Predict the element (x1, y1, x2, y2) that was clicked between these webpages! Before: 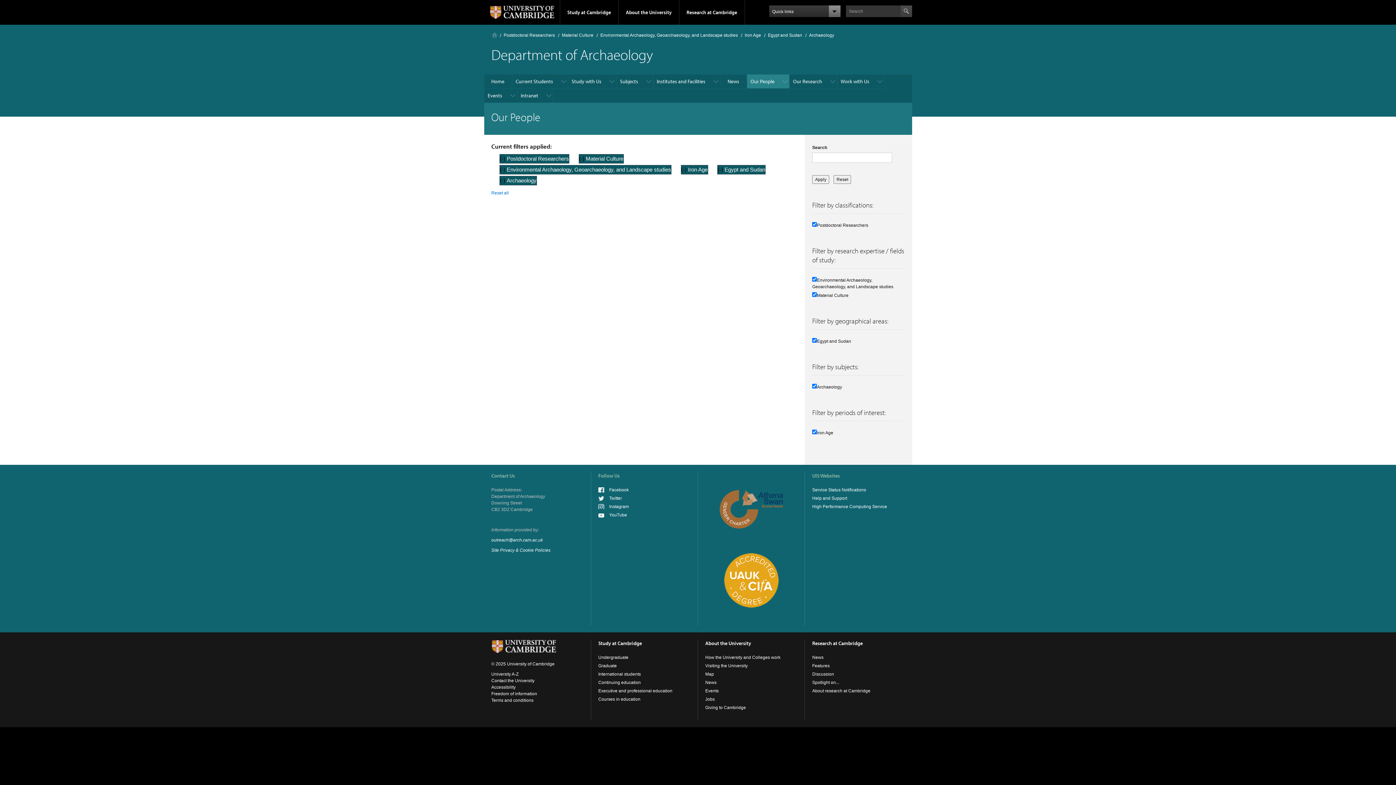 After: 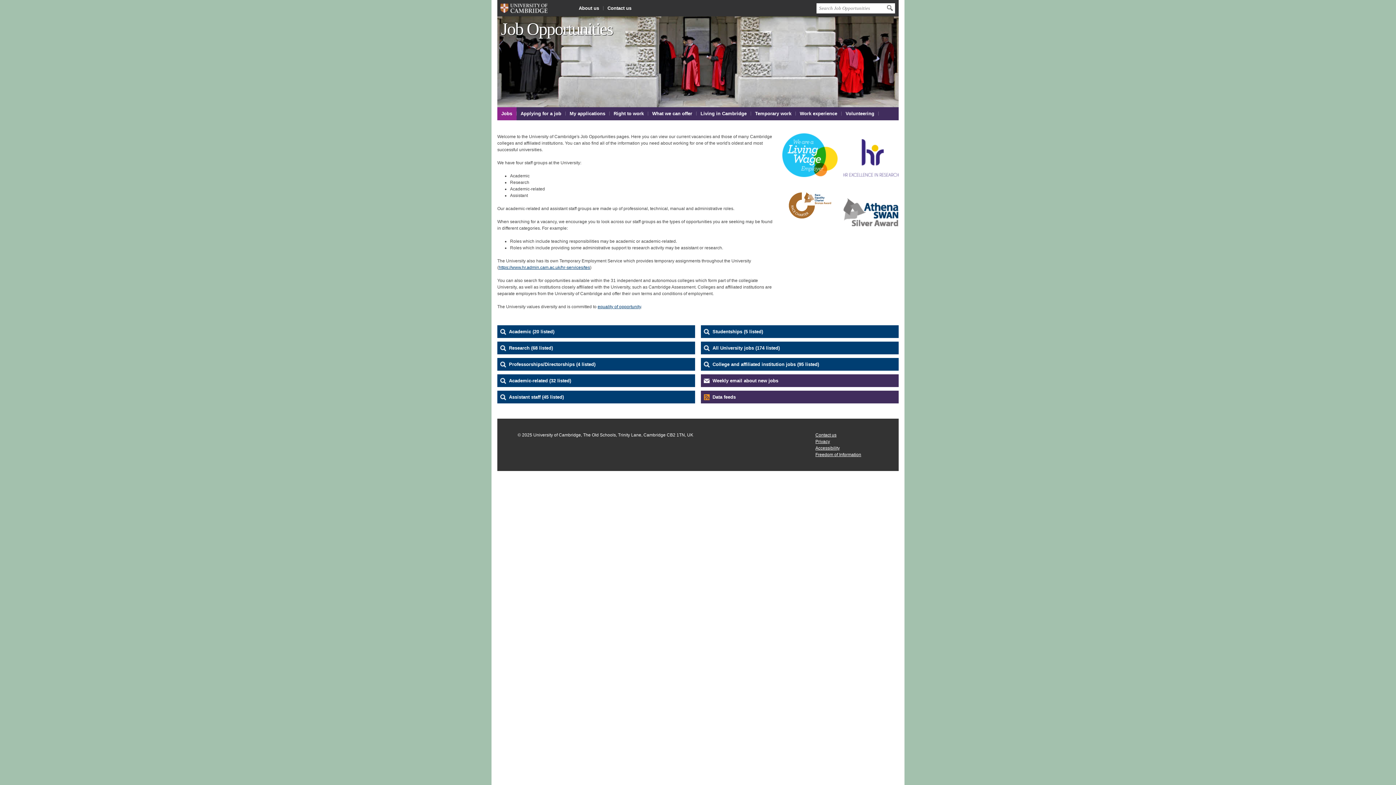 Action: bbox: (705, 697, 714, 702) label: Jobs